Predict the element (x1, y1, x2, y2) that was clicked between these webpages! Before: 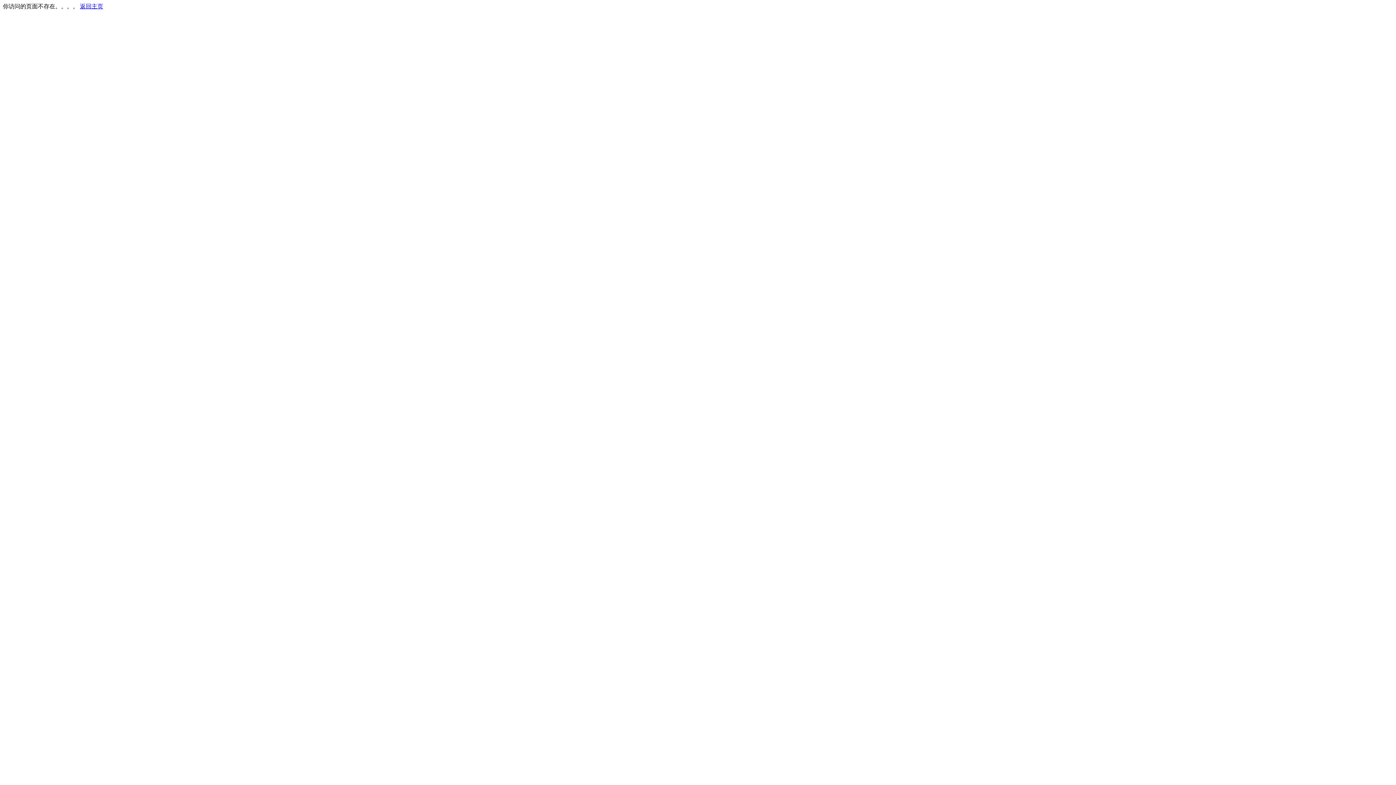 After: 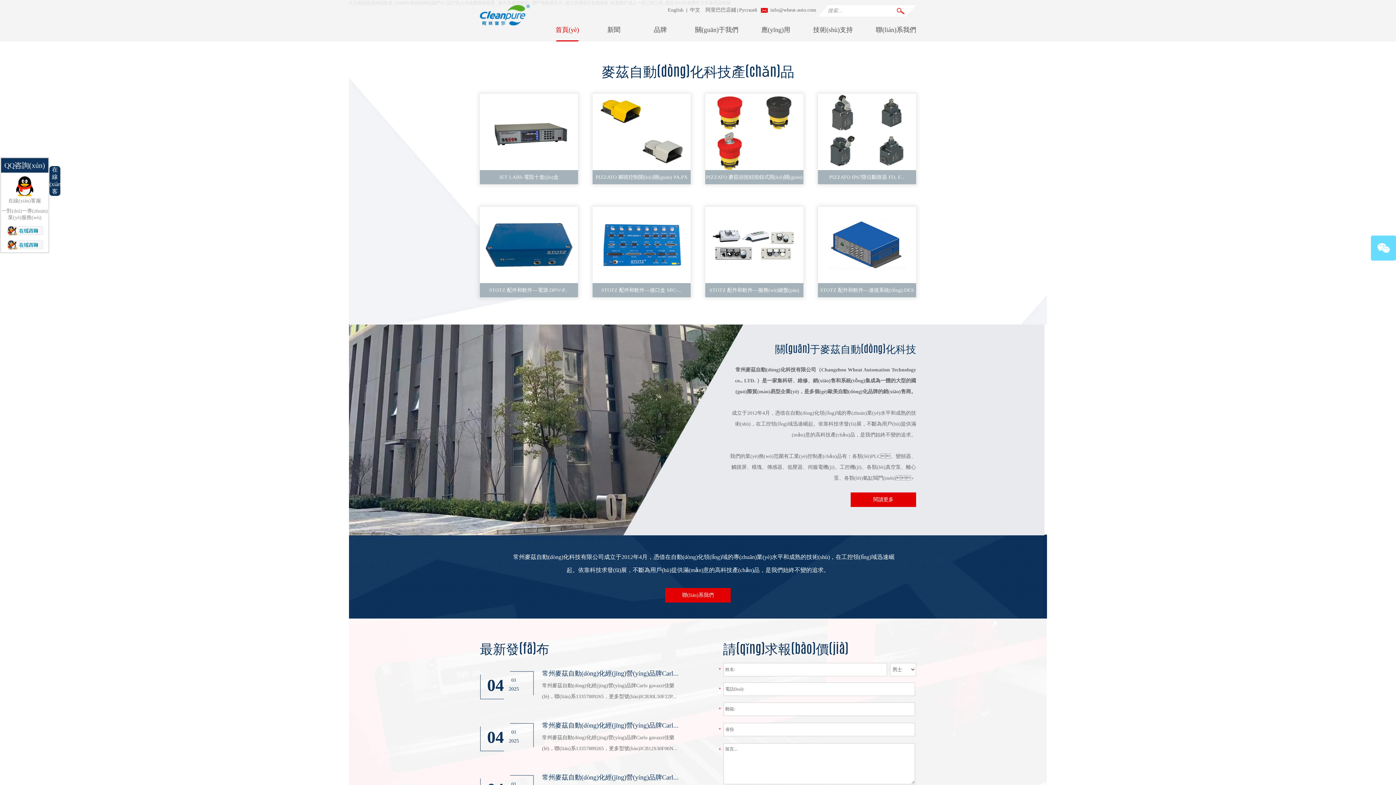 Action: bbox: (80, 3, 103, 9) label: 返回主页